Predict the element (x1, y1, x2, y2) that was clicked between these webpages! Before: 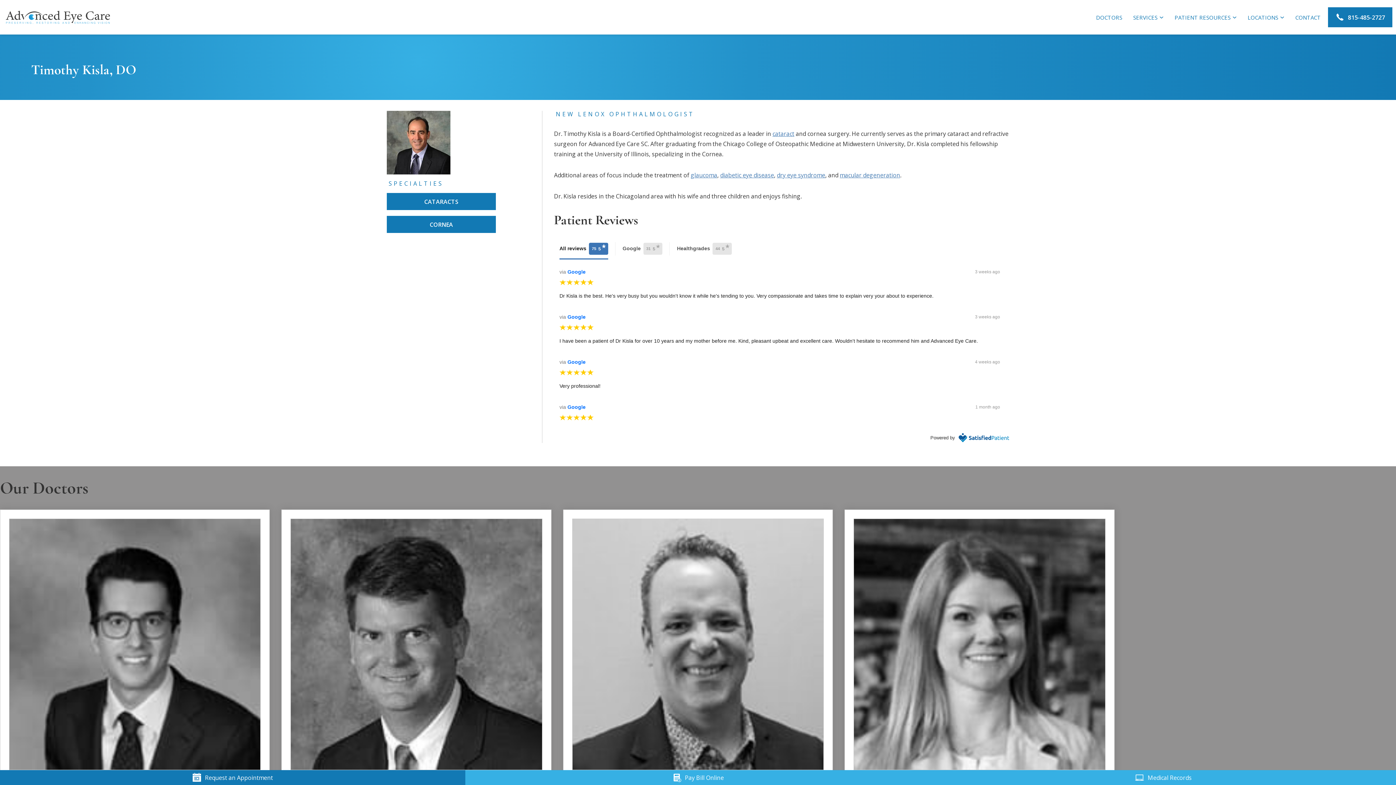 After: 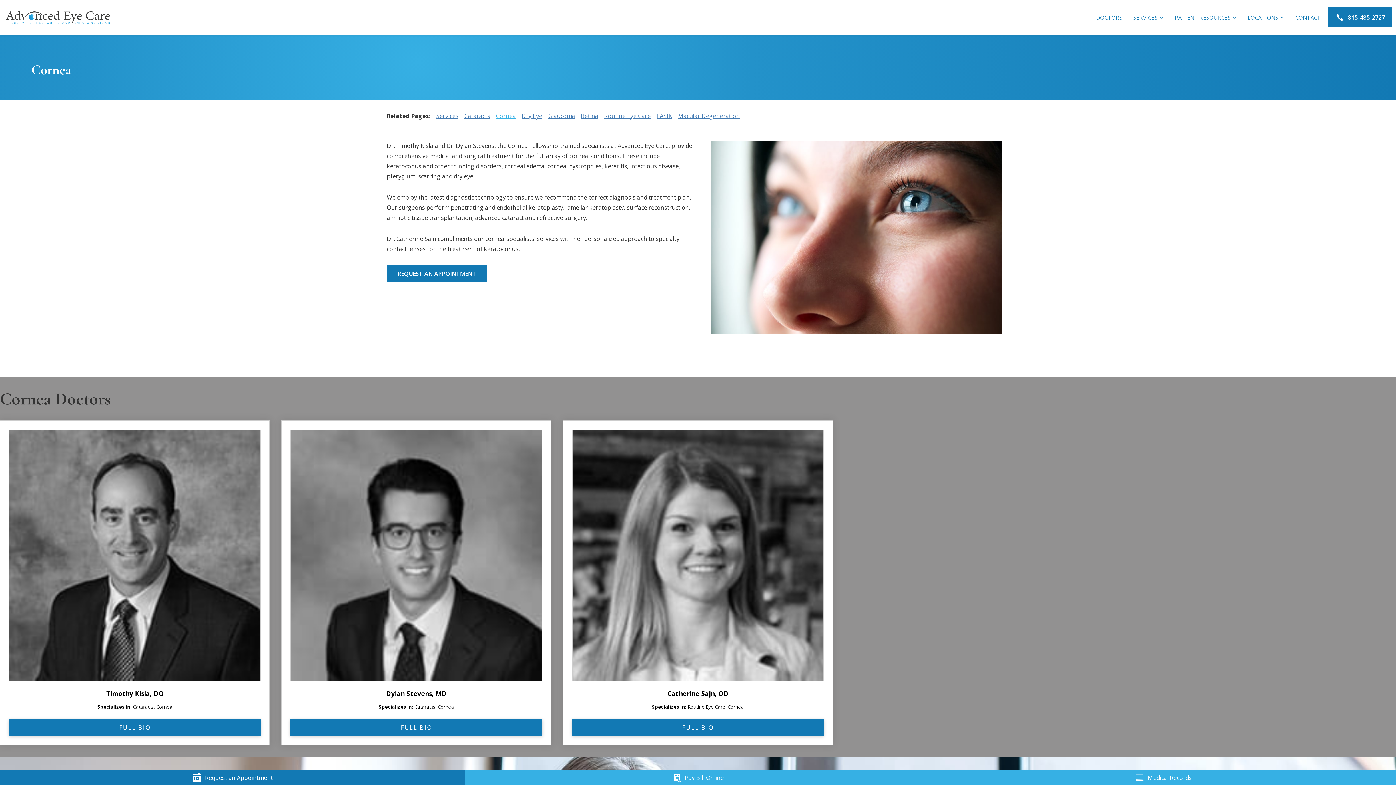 Action: bbox: (386, 216, 496, 233) label: CORNEA